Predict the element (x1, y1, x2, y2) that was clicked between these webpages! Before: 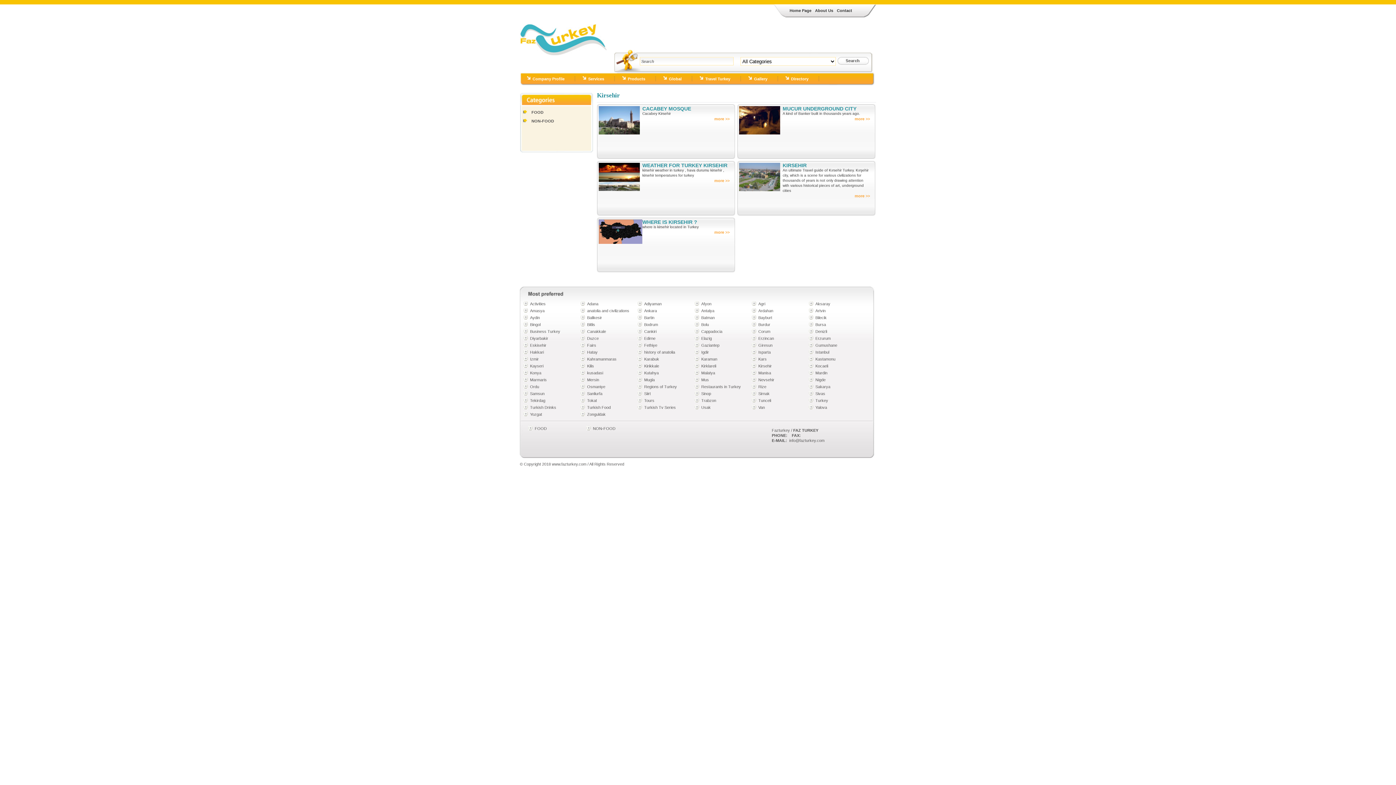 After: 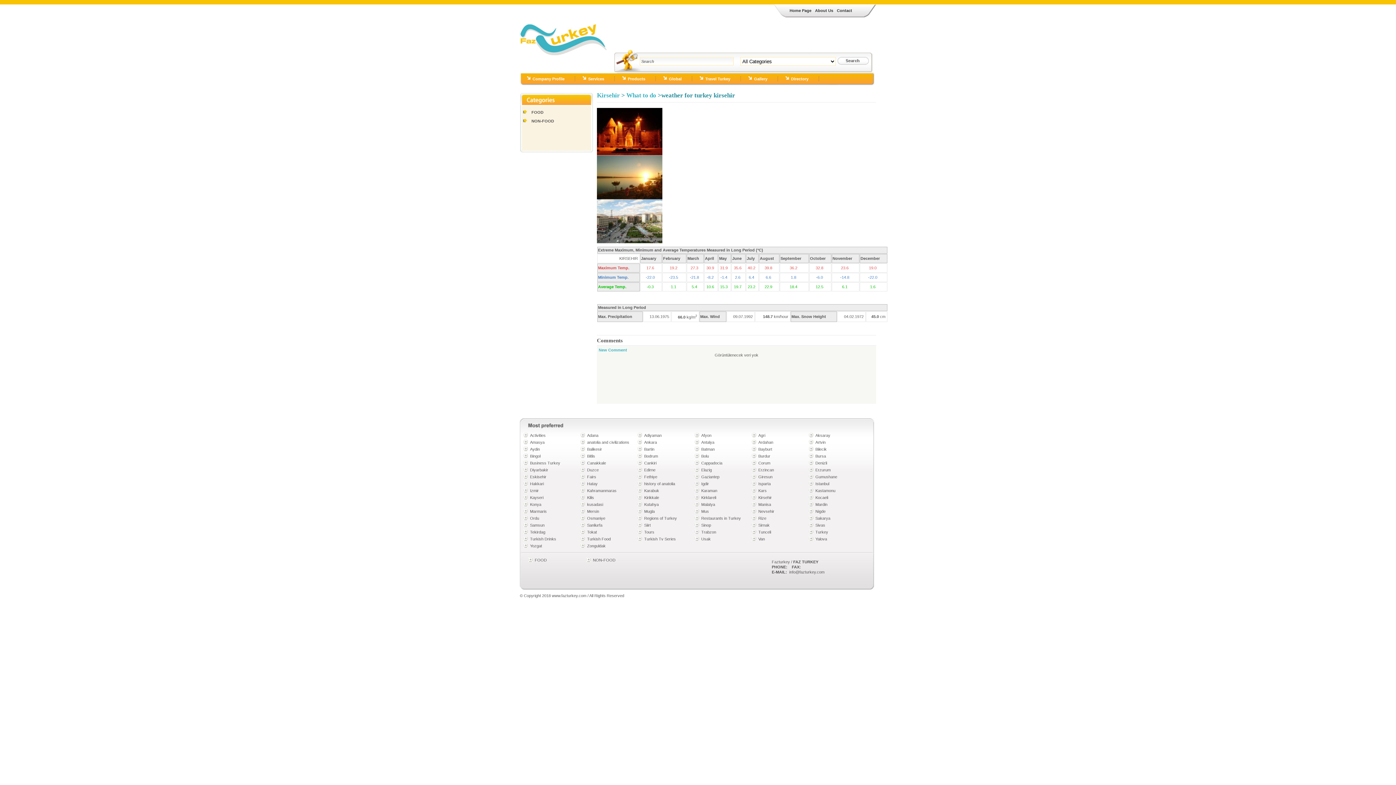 Action: label: more >> bbox: (714, 178, 729, 183)